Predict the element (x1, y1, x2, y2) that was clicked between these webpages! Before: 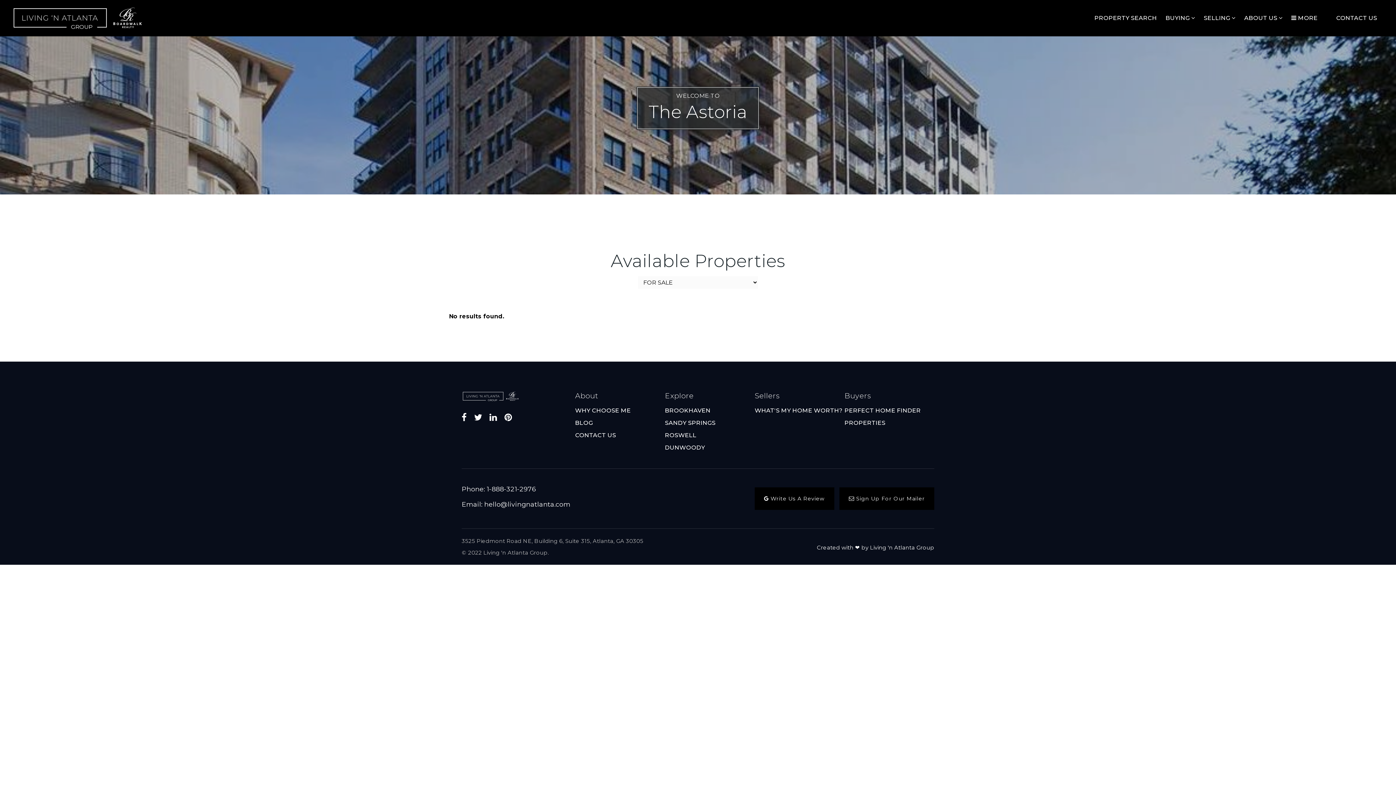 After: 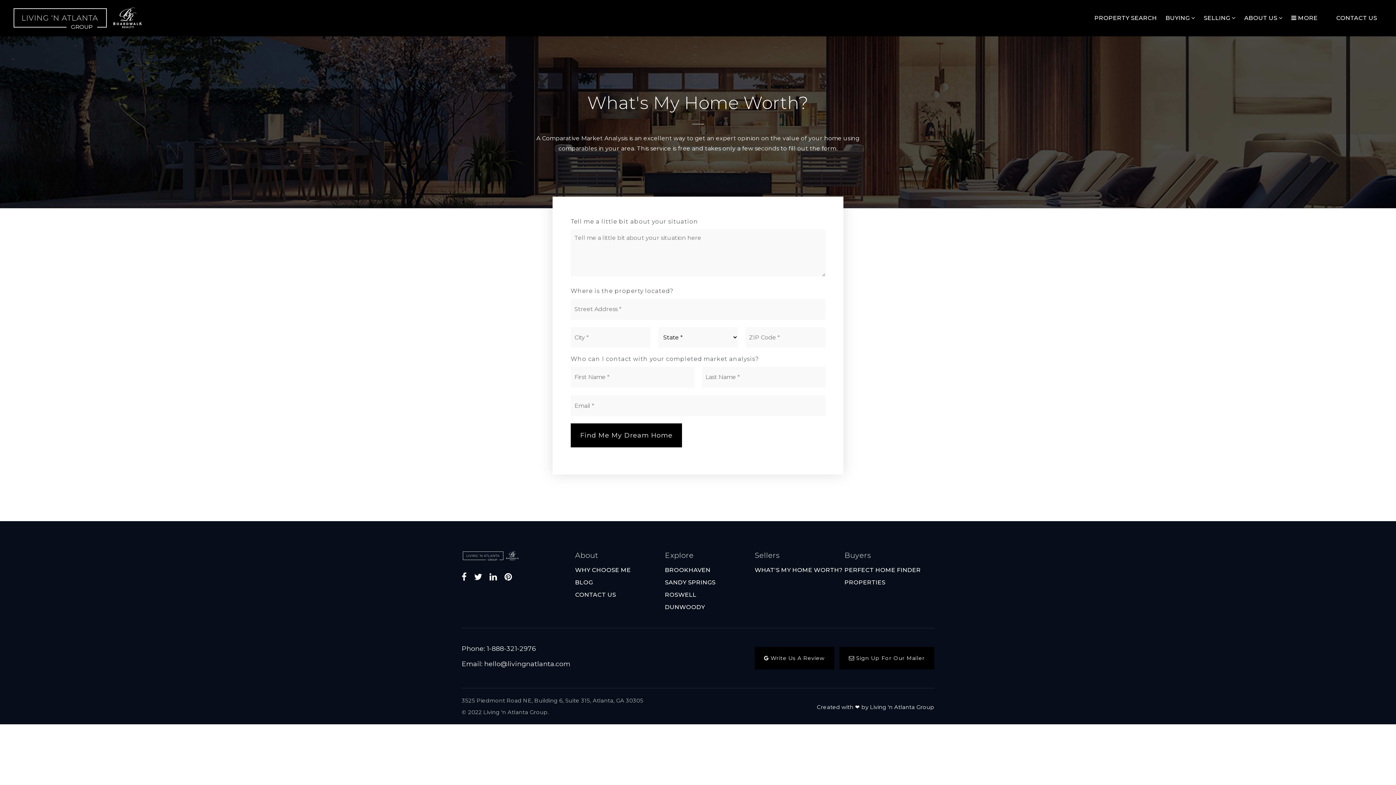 Action: label: WHAT'S MY HOME WORTH? bbox: (753, 404, 844, 417)